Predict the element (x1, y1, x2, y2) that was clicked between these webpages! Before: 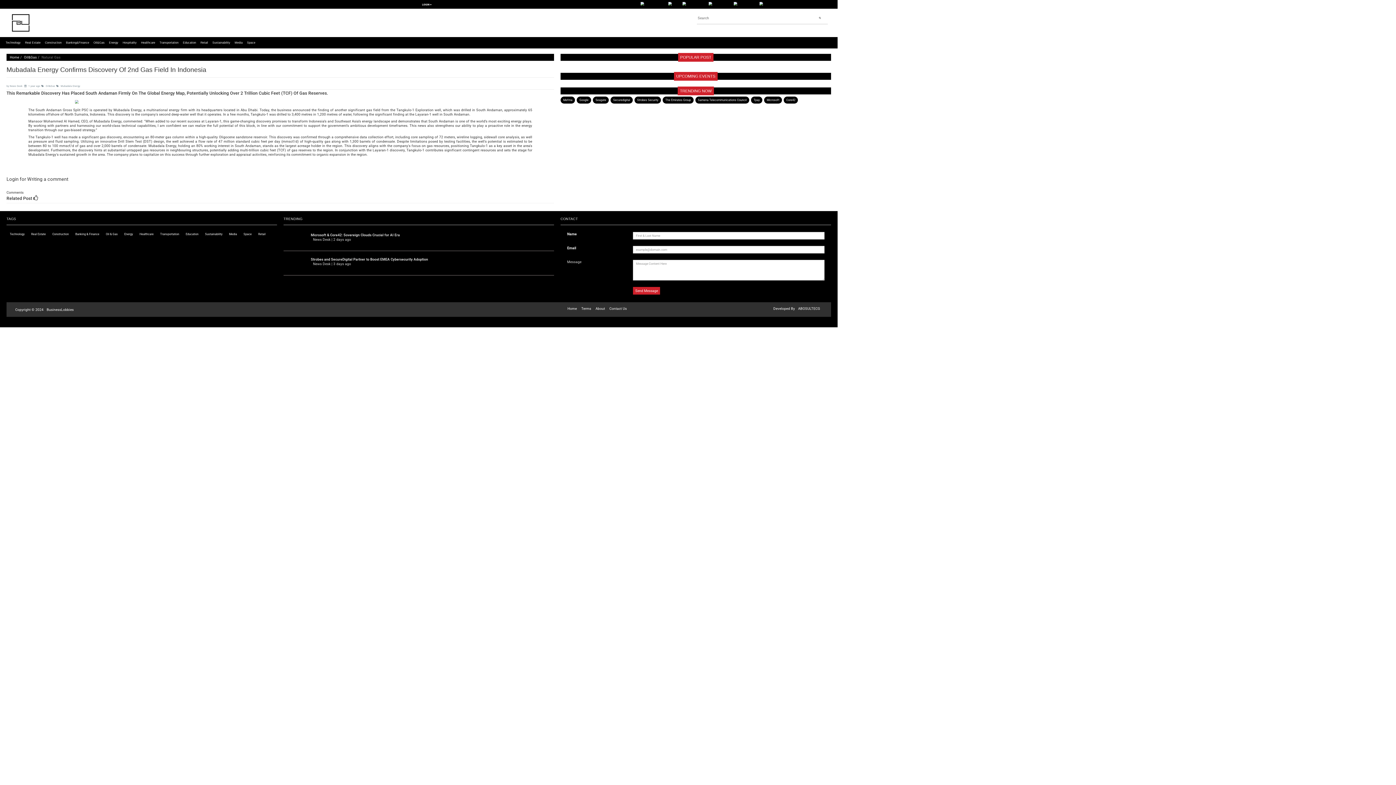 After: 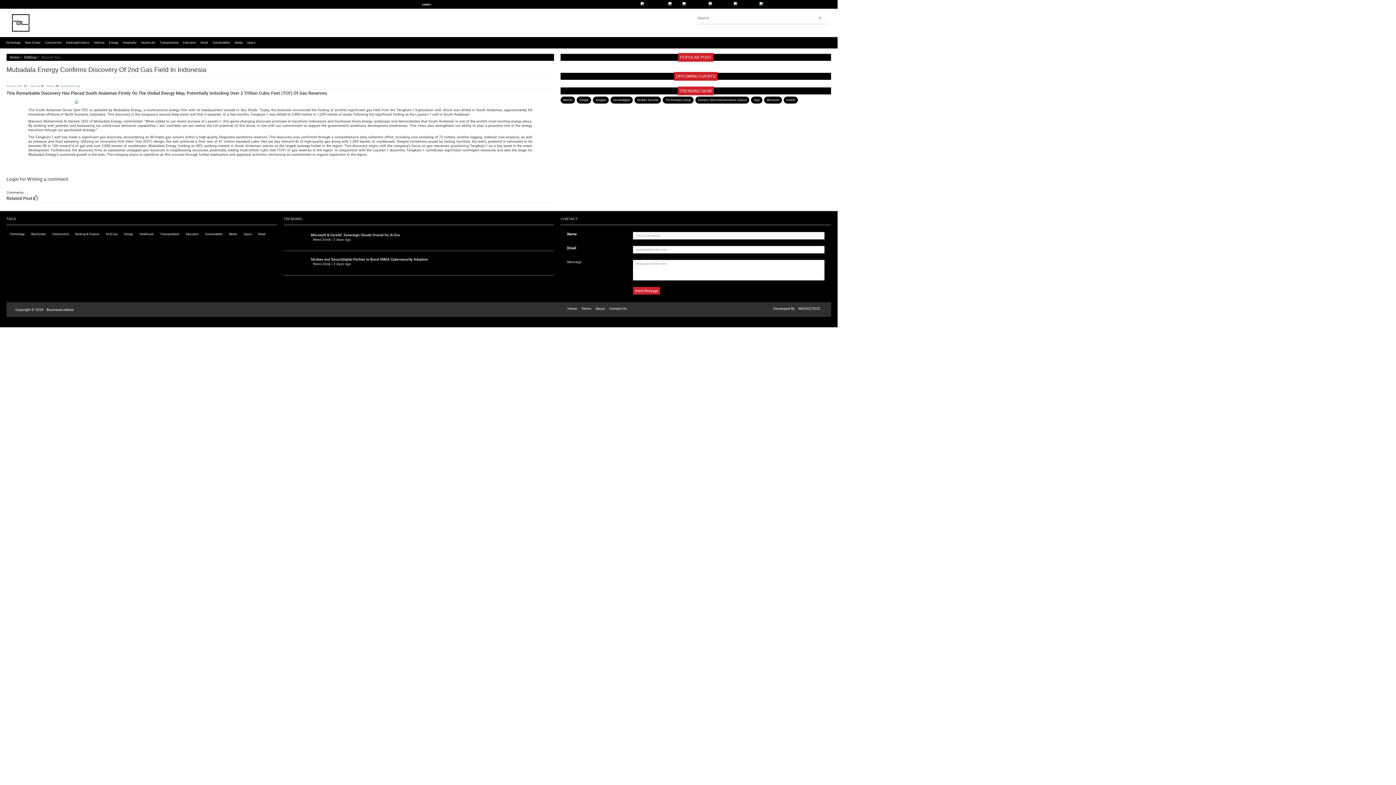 Action: bbox: (150, 79, 161, 86)